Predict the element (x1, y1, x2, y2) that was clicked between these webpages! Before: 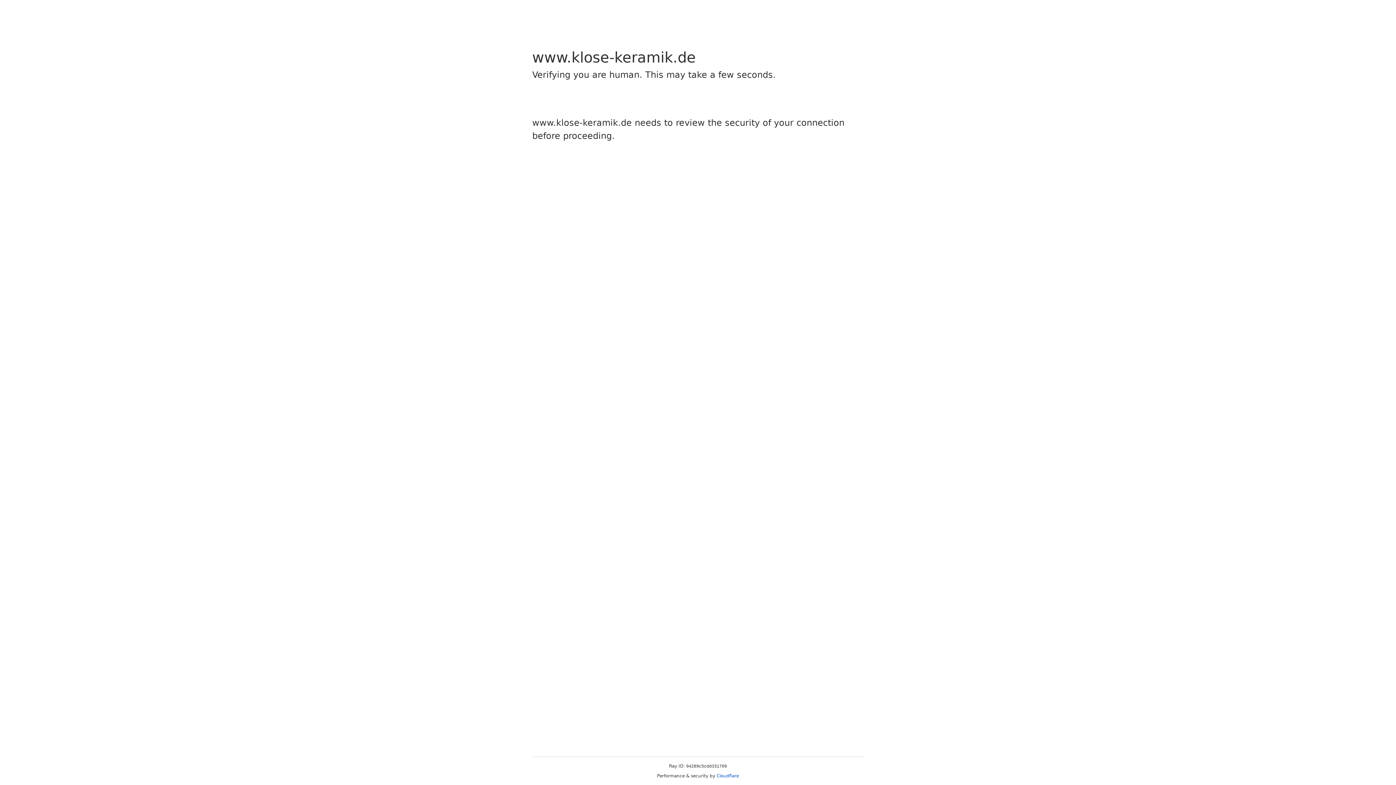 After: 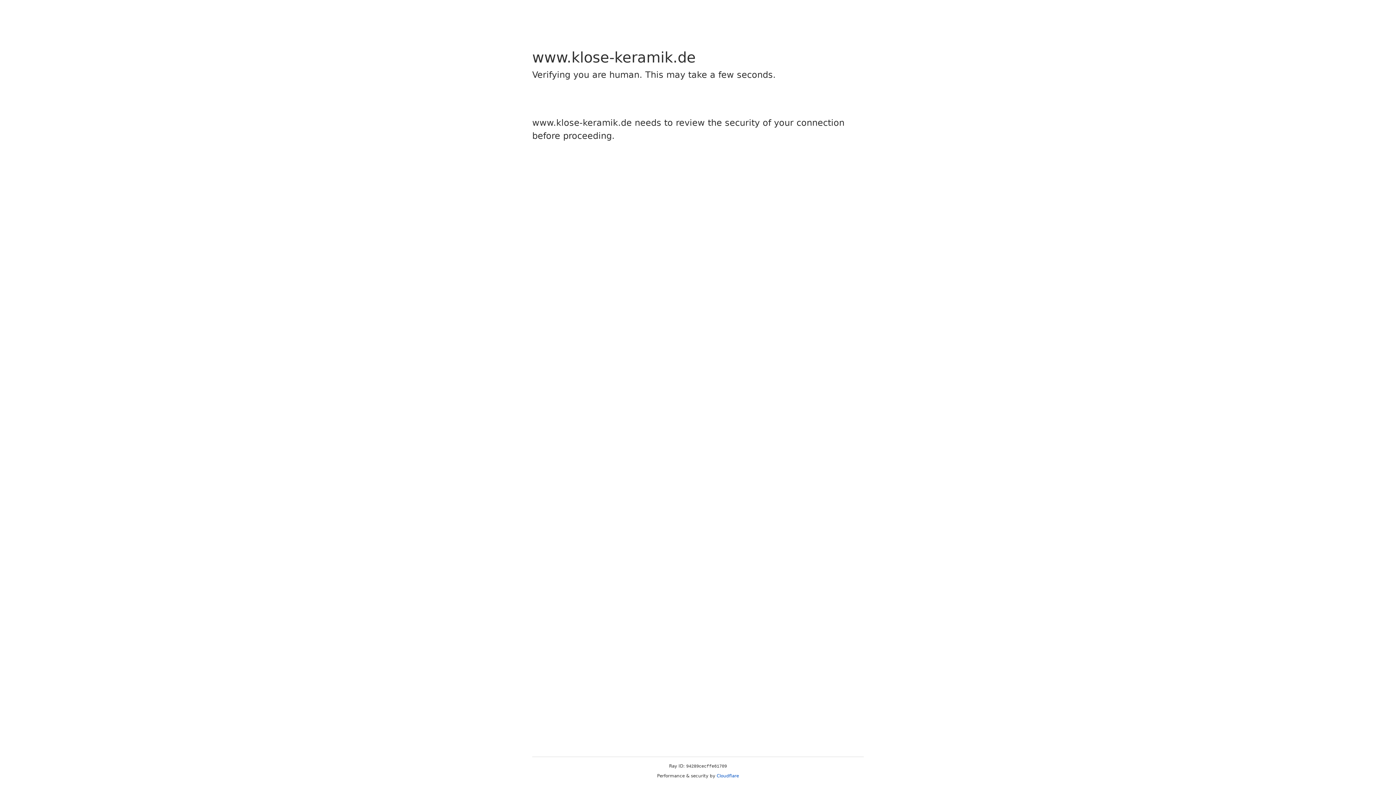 Action: label: Cloudflare bbox: (716, 773, 739, 778)